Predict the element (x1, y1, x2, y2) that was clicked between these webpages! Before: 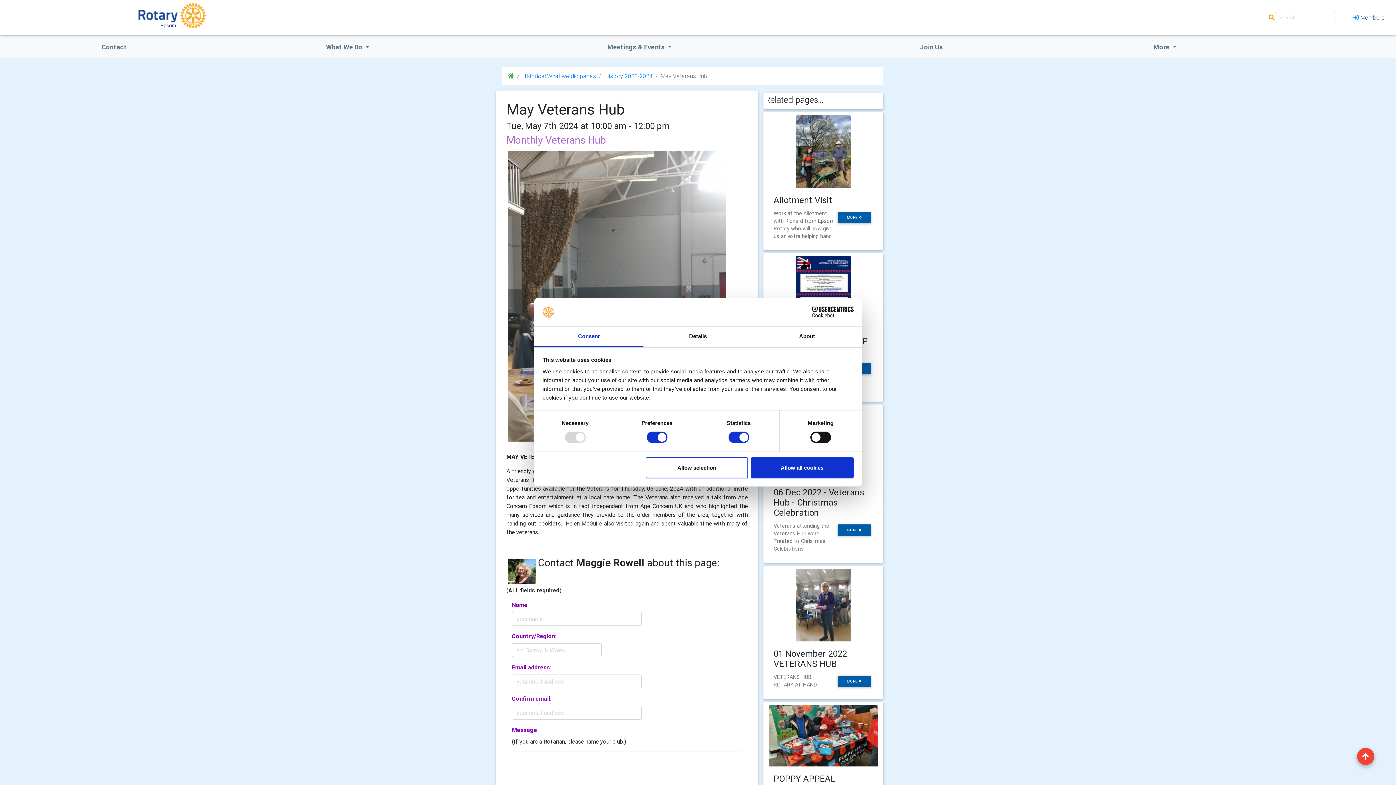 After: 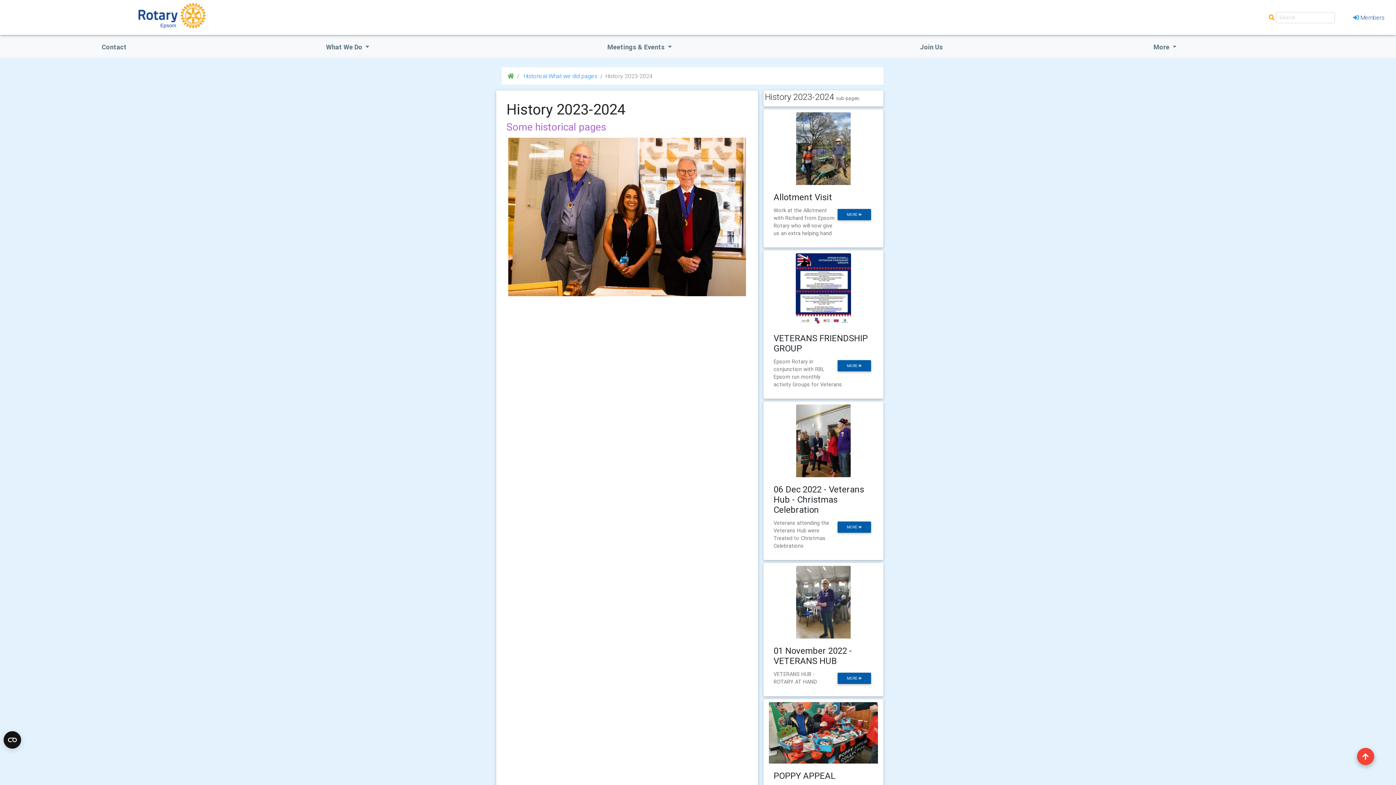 Action: bbox: (604, 72, 652, 79) label:  History 2023-2024